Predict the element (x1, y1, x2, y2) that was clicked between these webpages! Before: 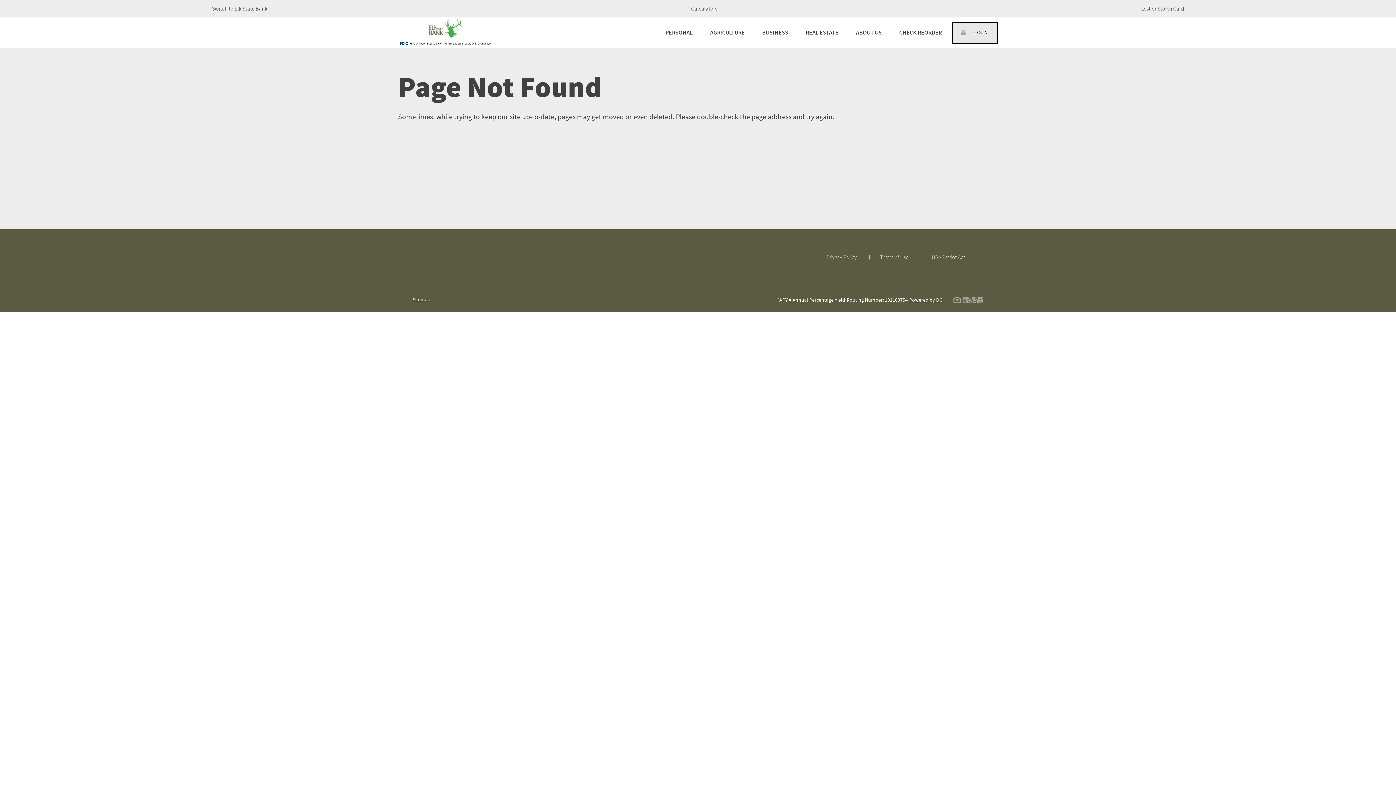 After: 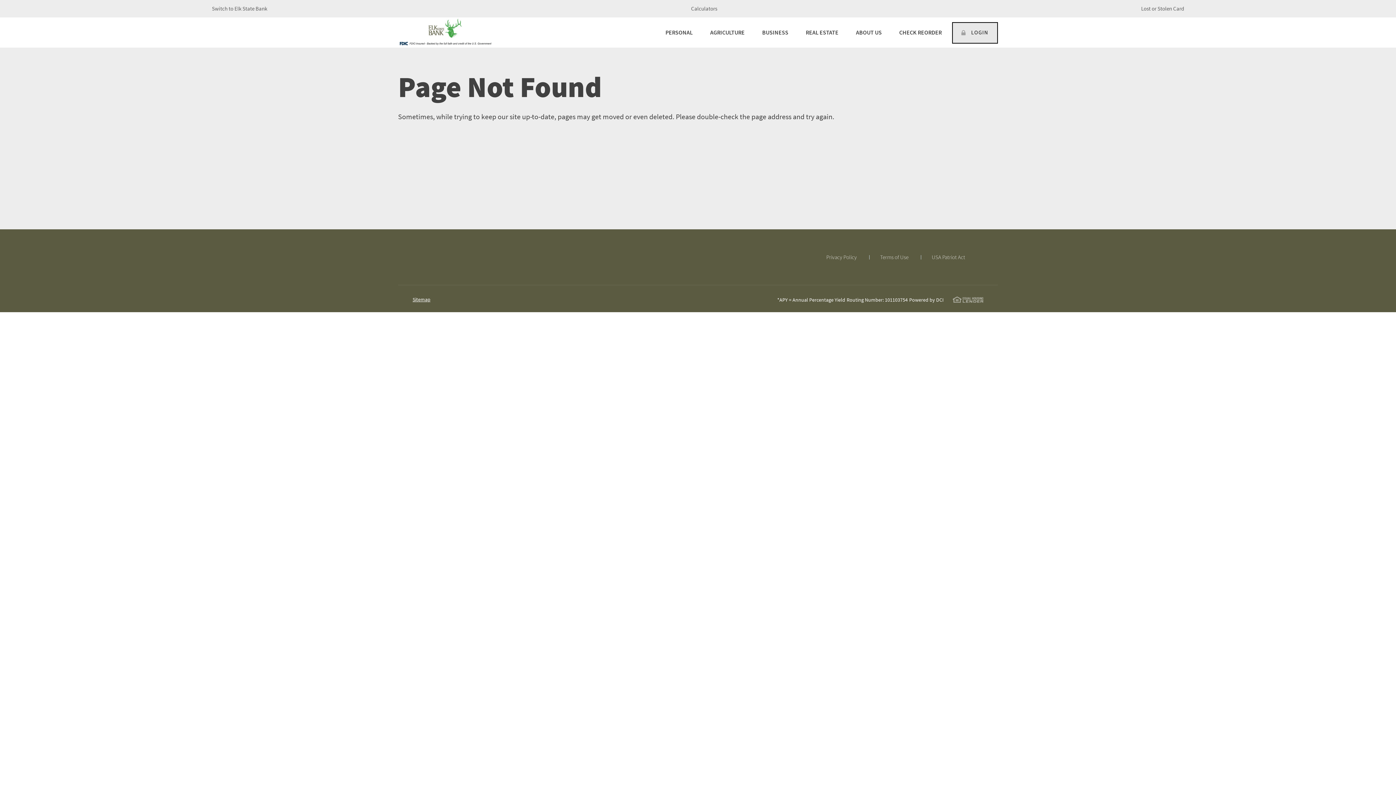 Action: bbox: (909, 296, 944, 303) label: Powered by DCI